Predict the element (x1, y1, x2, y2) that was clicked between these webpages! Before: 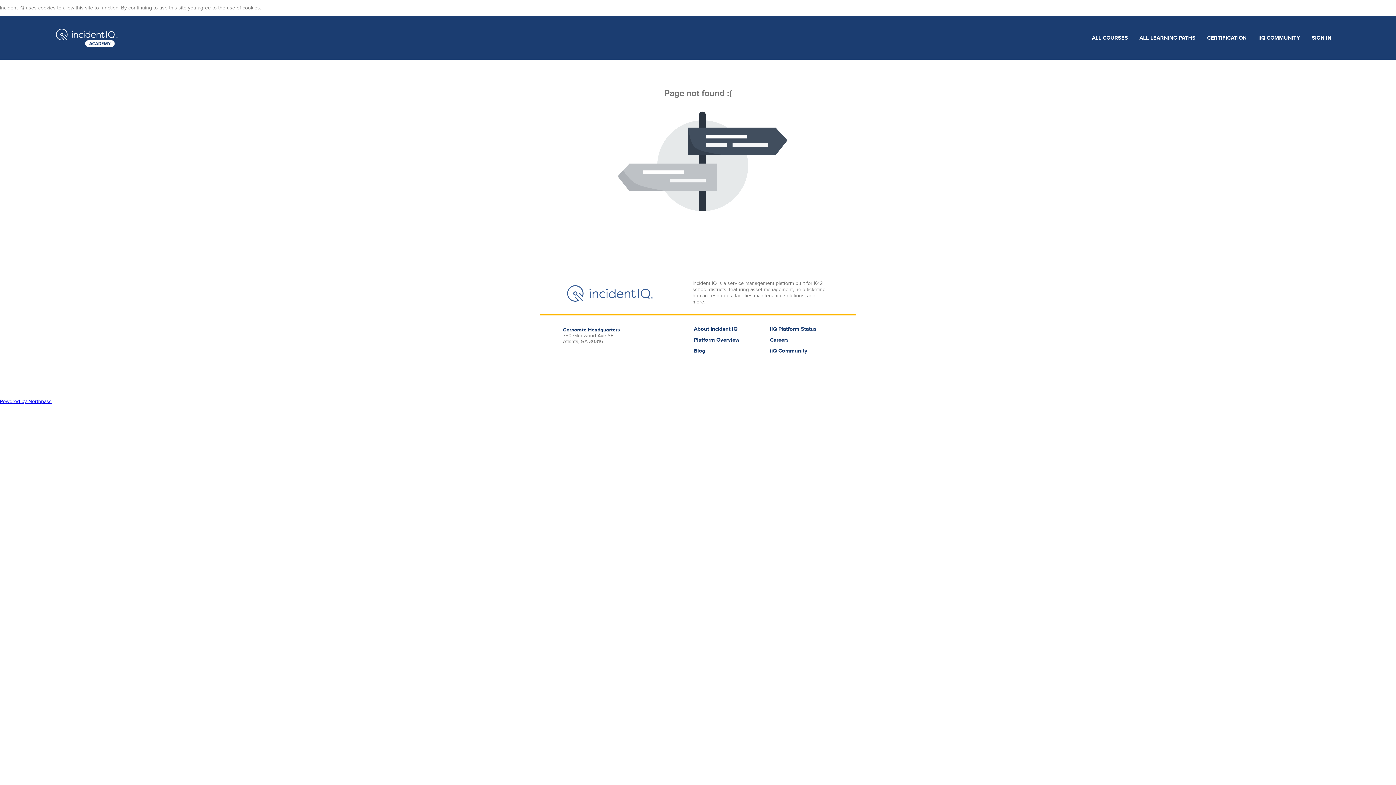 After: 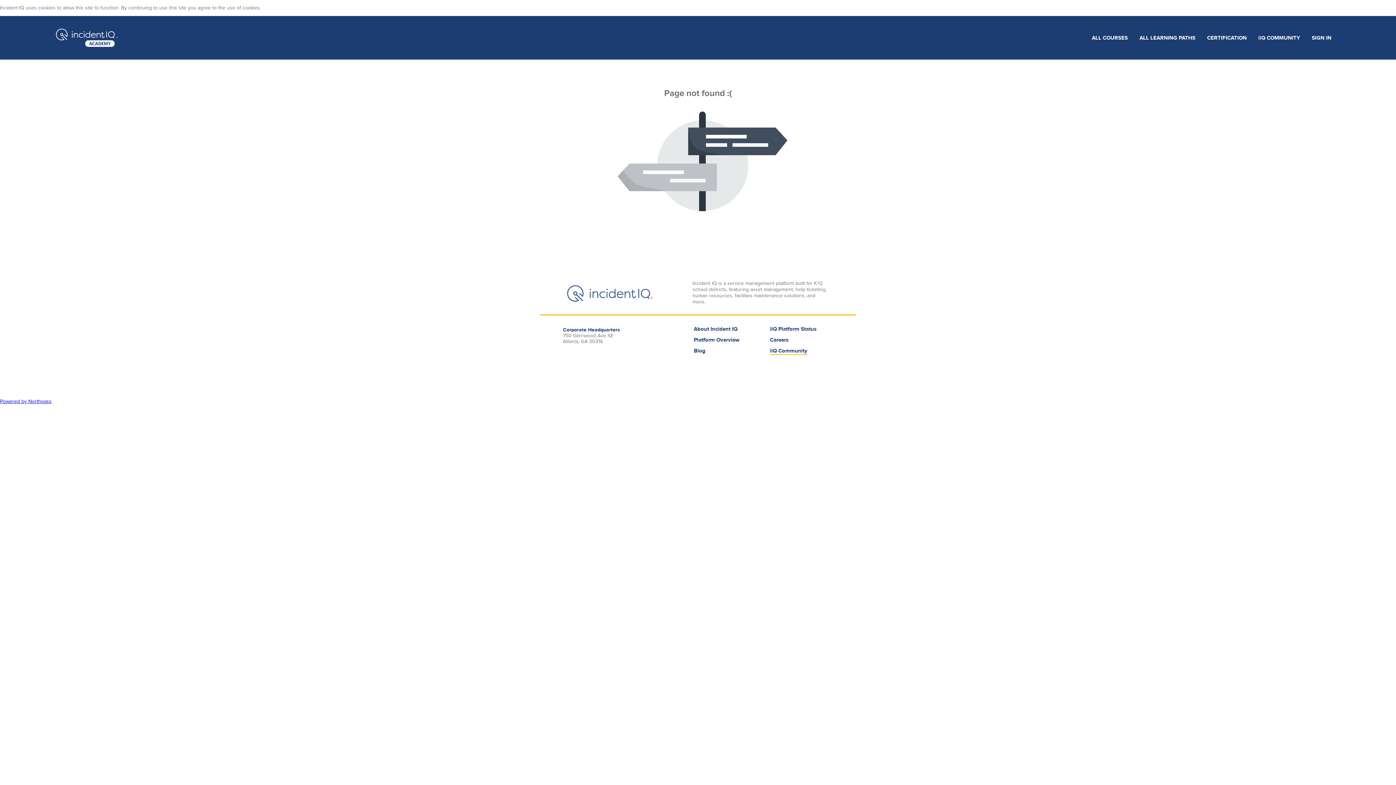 Action: bbox: (762, 349, 814, 354) label: iiQ Community